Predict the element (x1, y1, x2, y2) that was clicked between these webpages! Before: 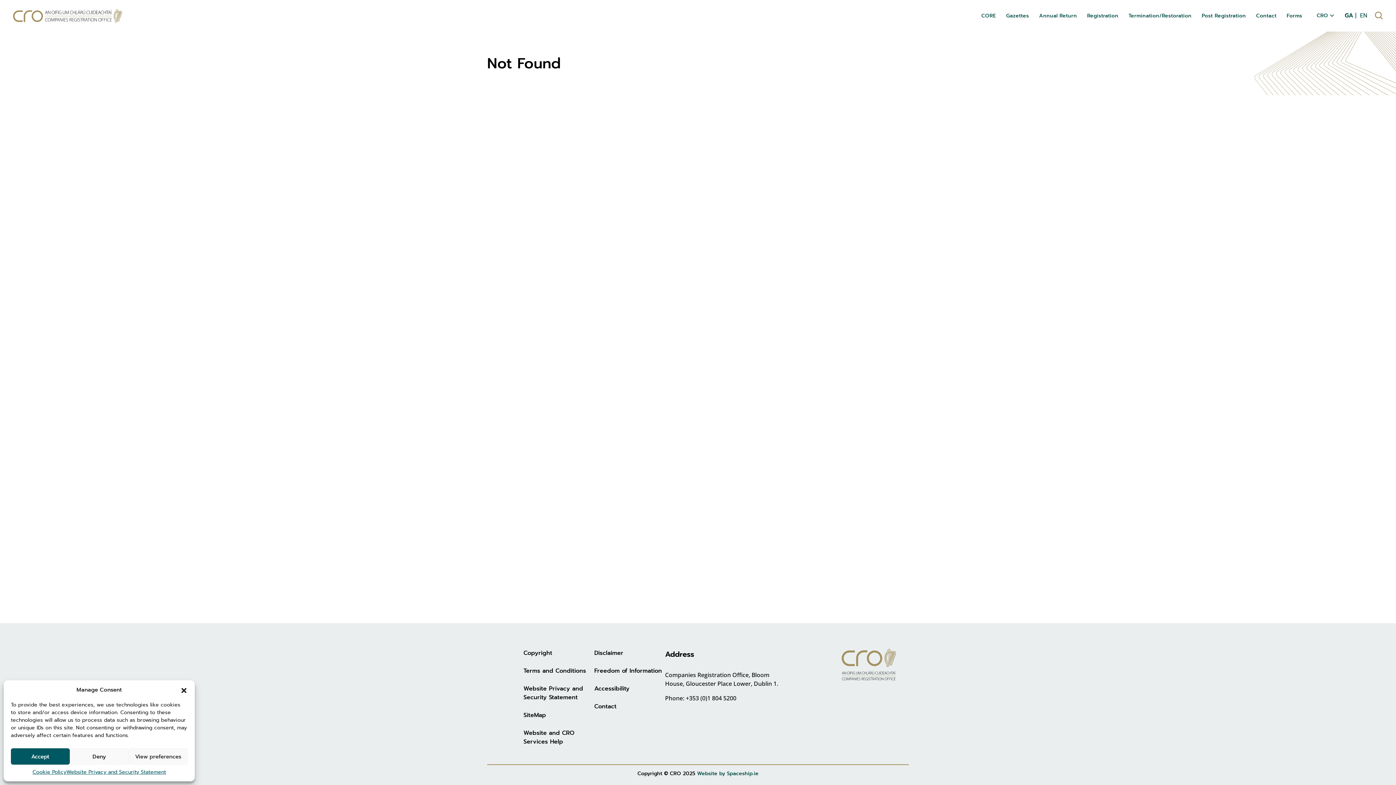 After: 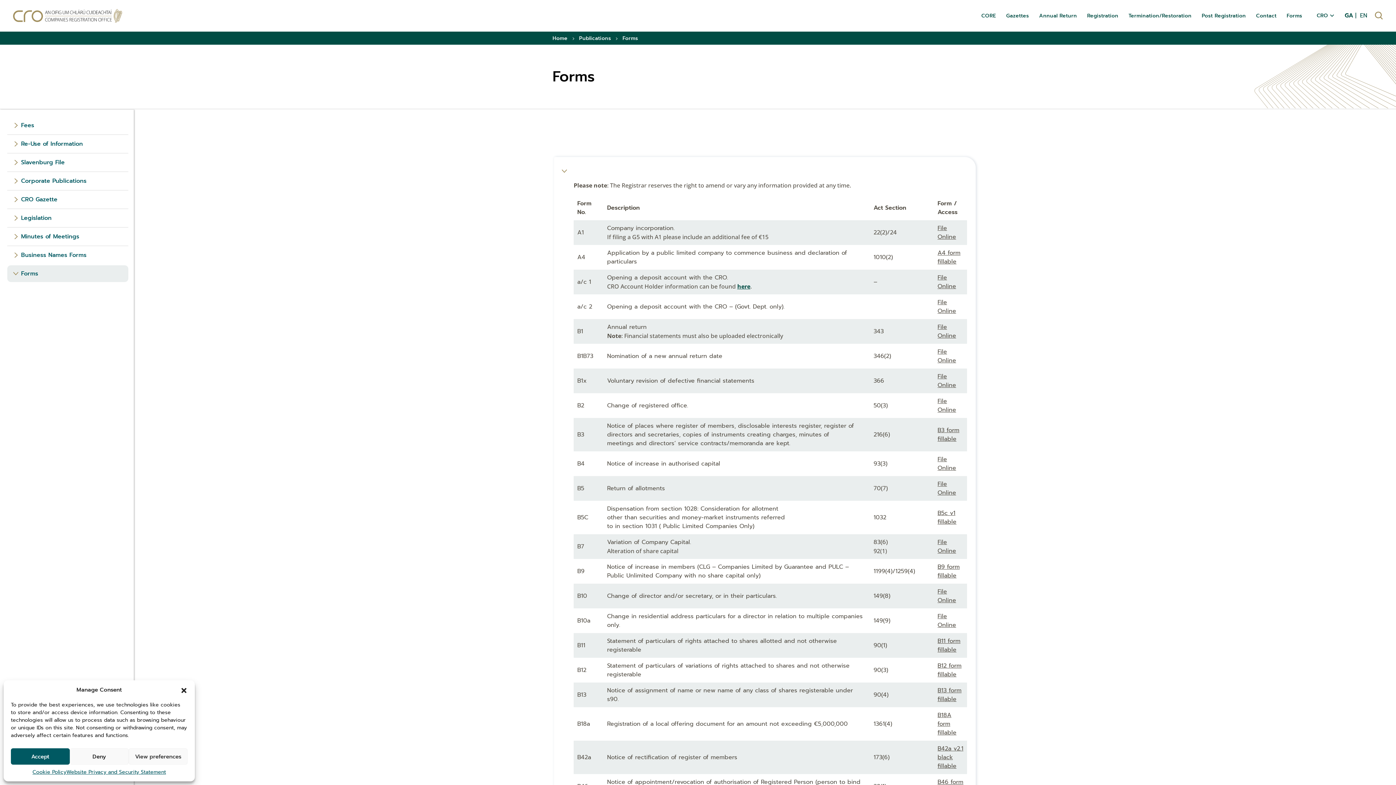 Action: bbox: (1281, 11, 1302, 19) label: Forms